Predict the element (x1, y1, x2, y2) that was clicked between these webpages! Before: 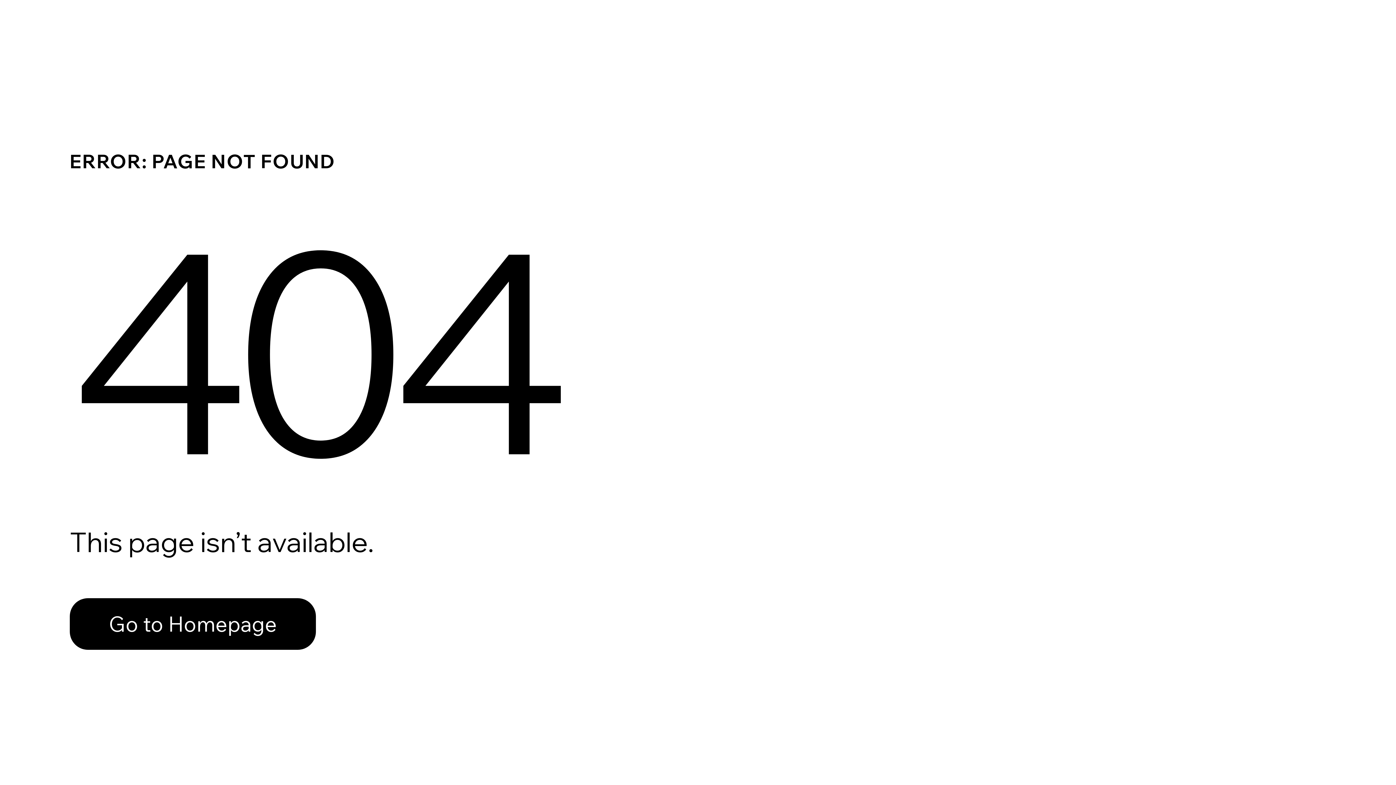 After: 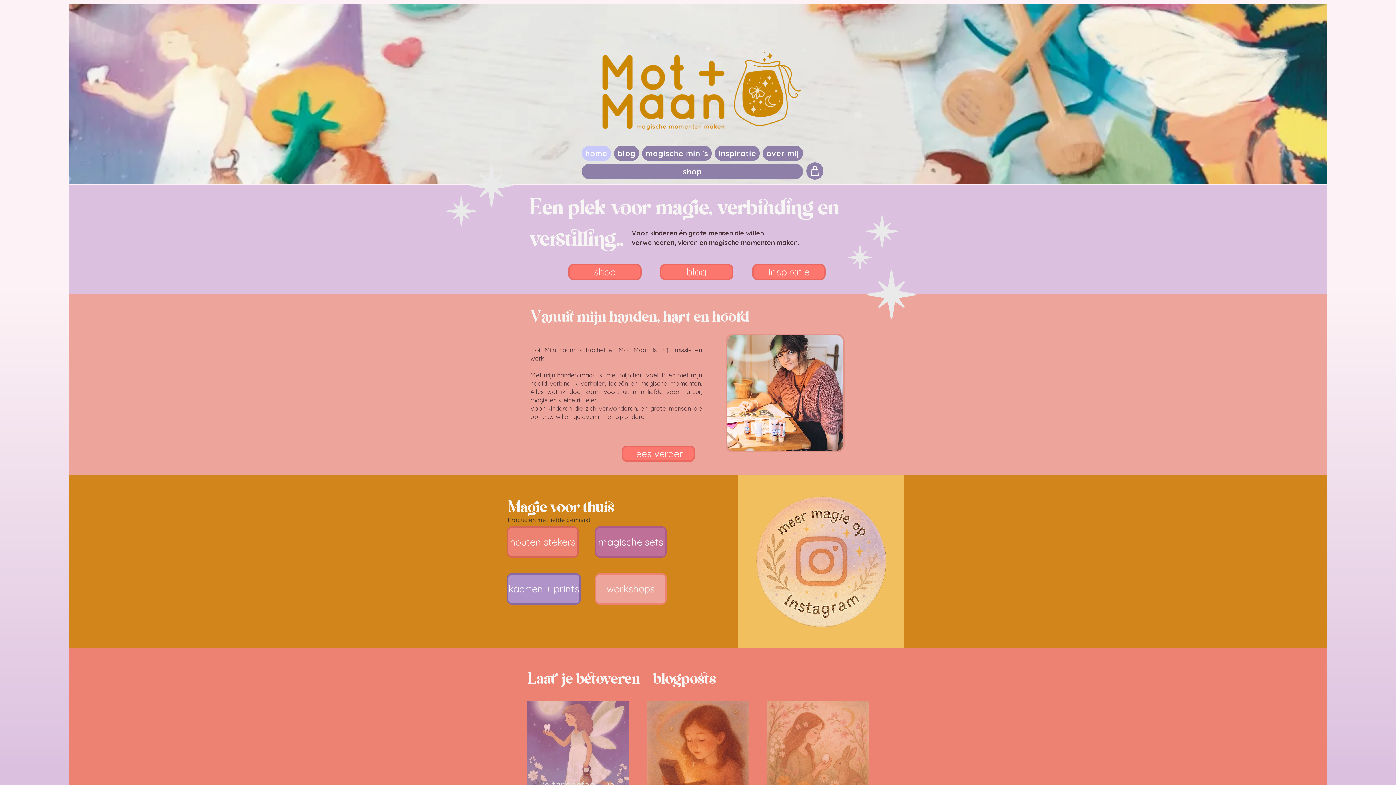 Action: bbox: (69, 598, 316, 650) label: Go to Homepage